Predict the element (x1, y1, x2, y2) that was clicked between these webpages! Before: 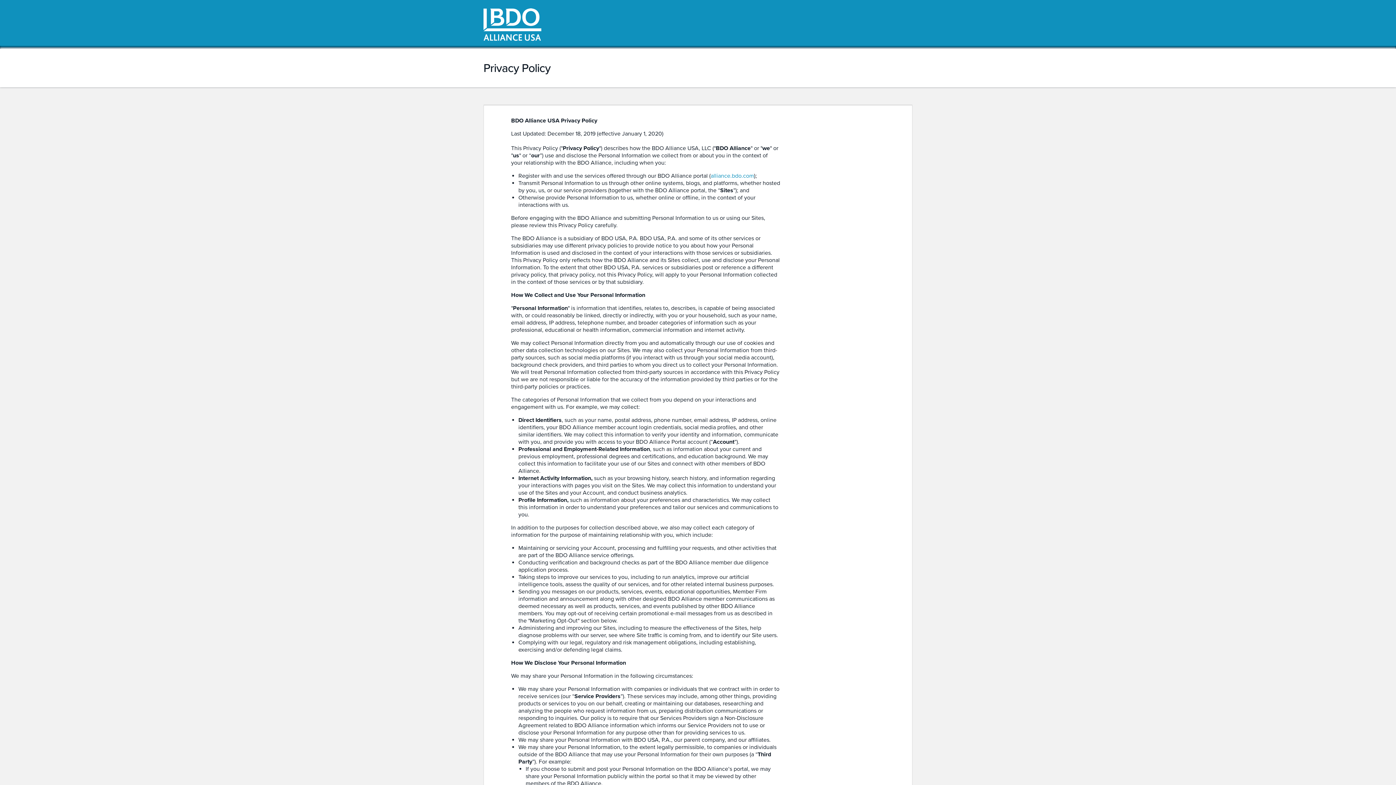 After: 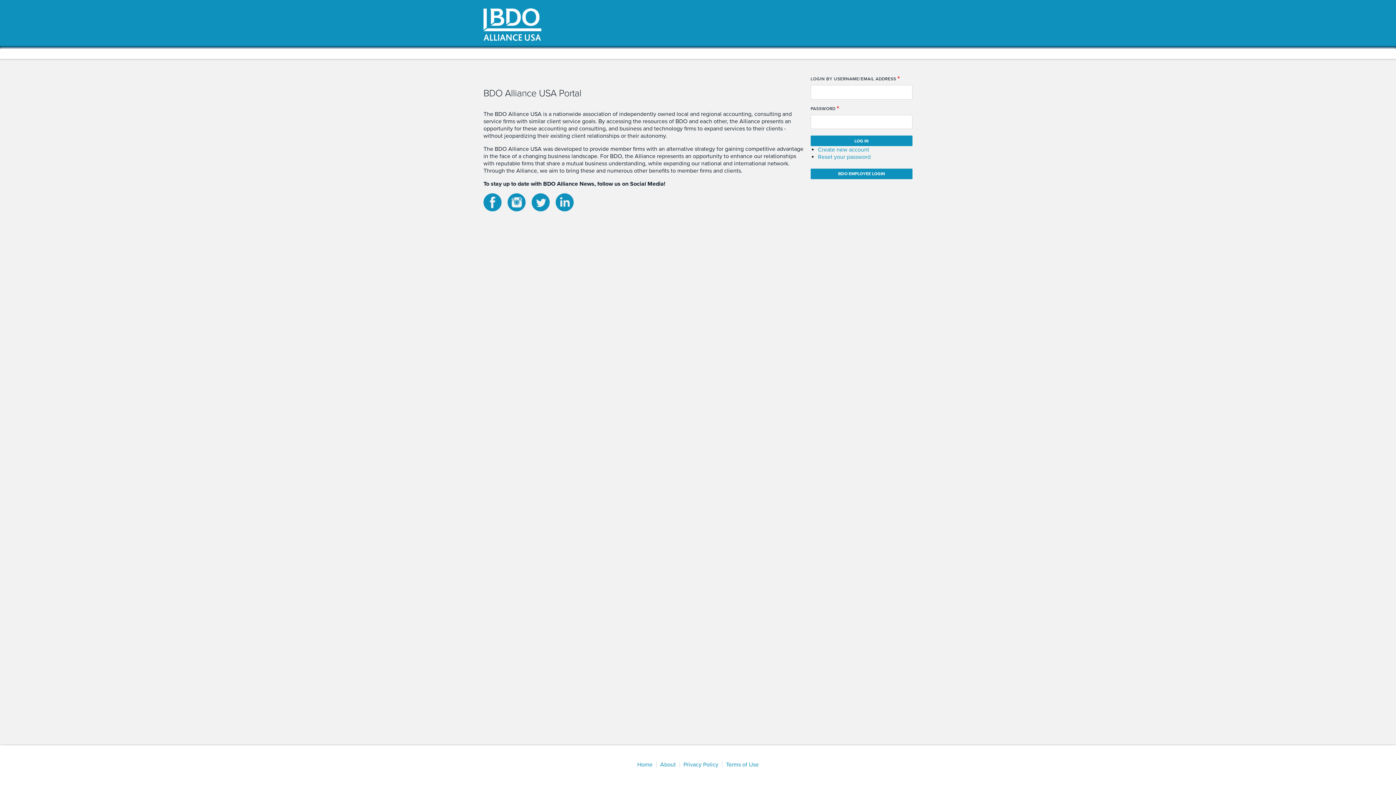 Action: bbox: (483, 20, 541, 27)